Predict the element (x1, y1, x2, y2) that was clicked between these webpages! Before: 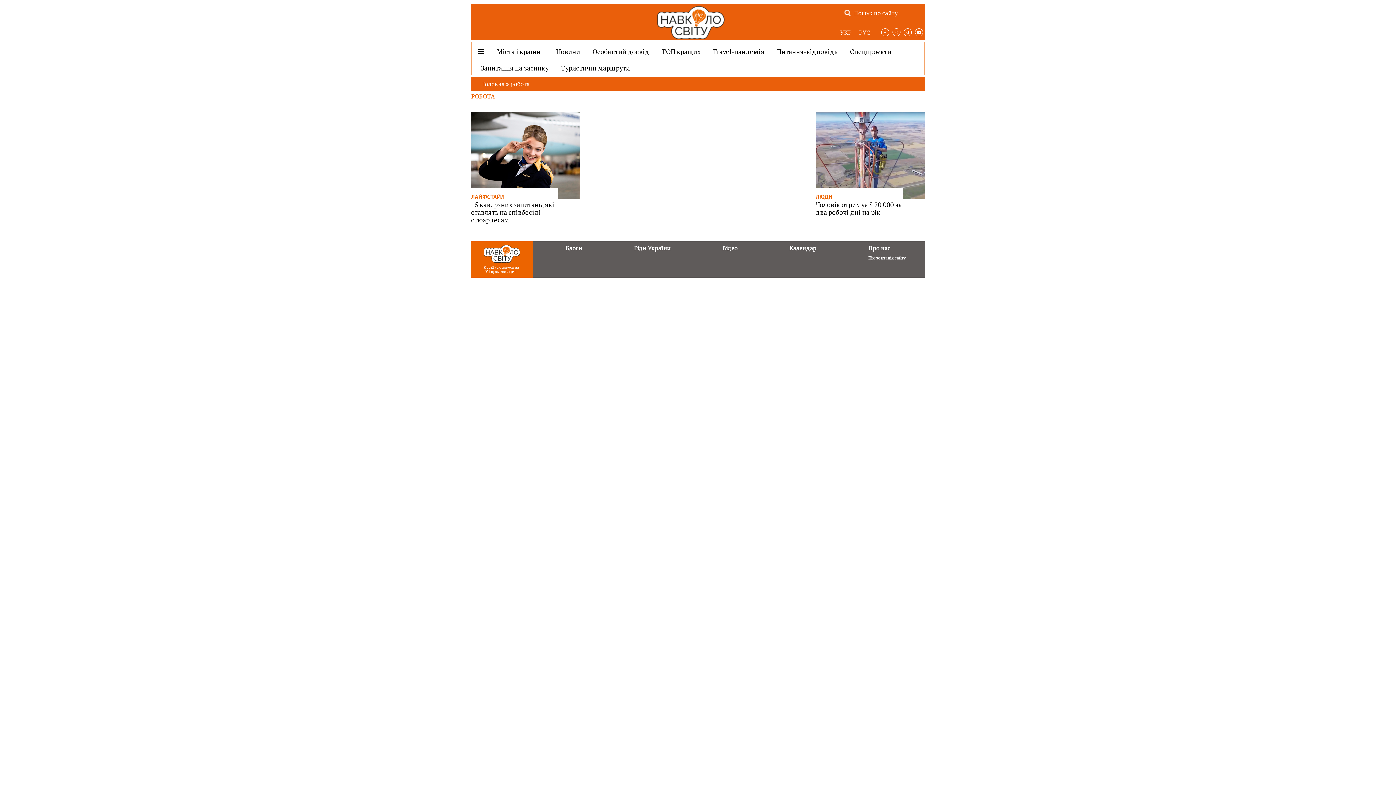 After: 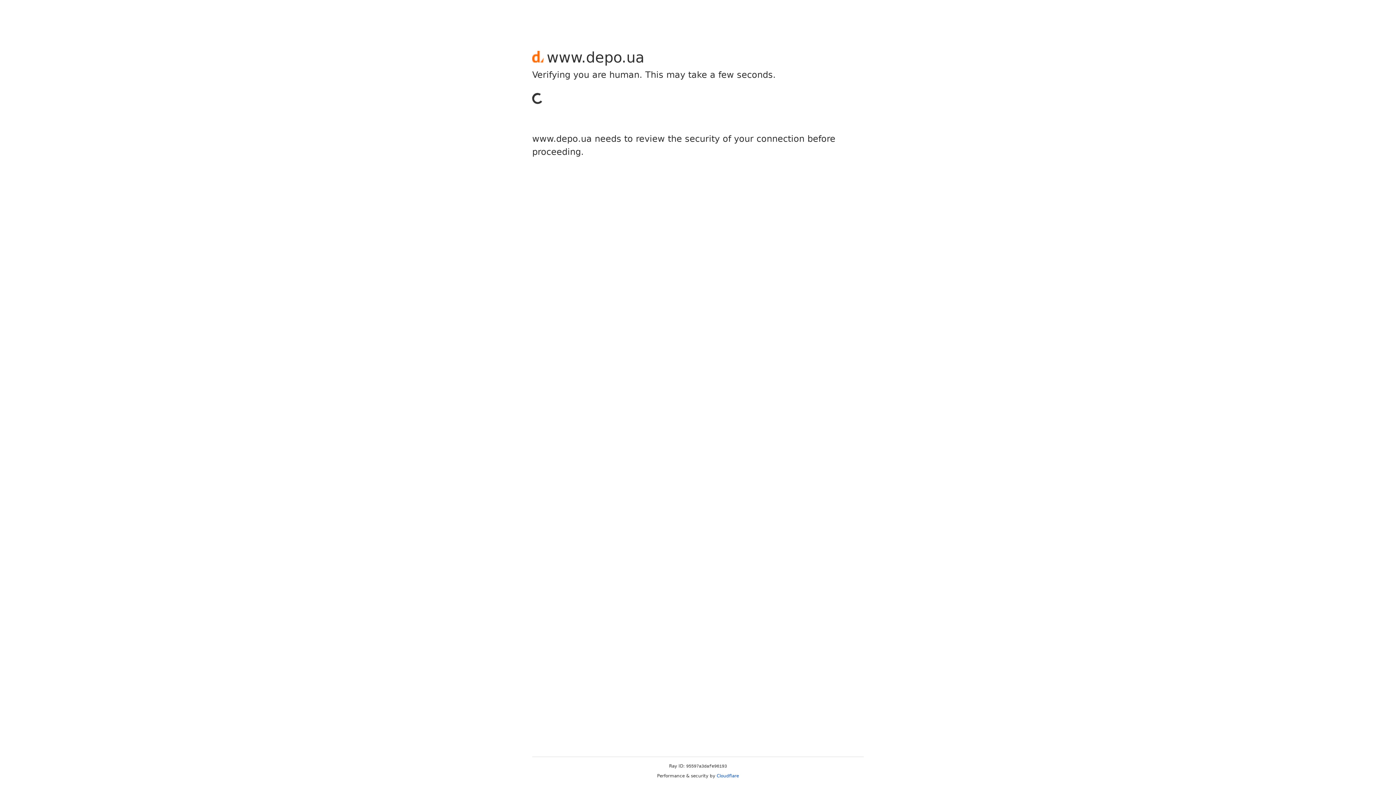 Action: bbox: (868, 255, 905, 260) label: Презентація сайту